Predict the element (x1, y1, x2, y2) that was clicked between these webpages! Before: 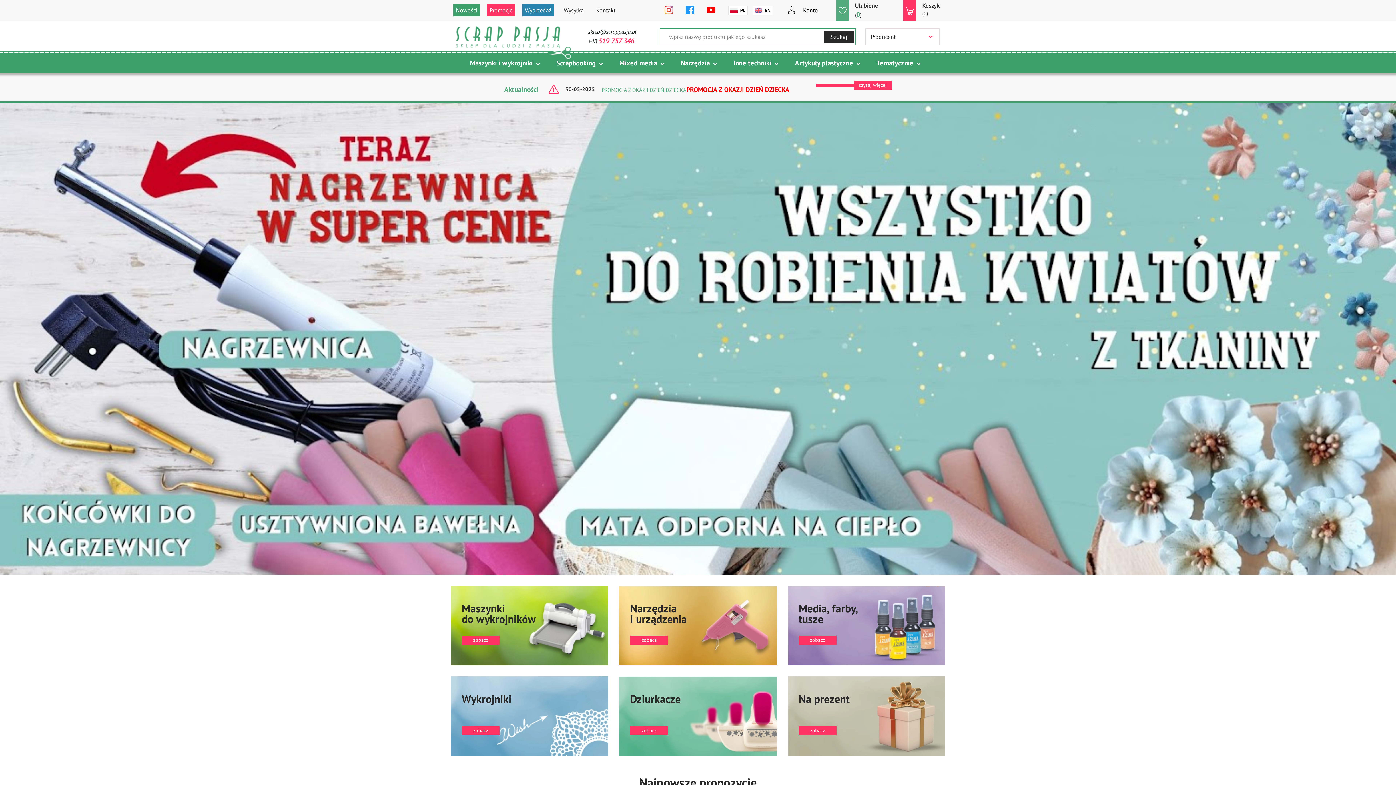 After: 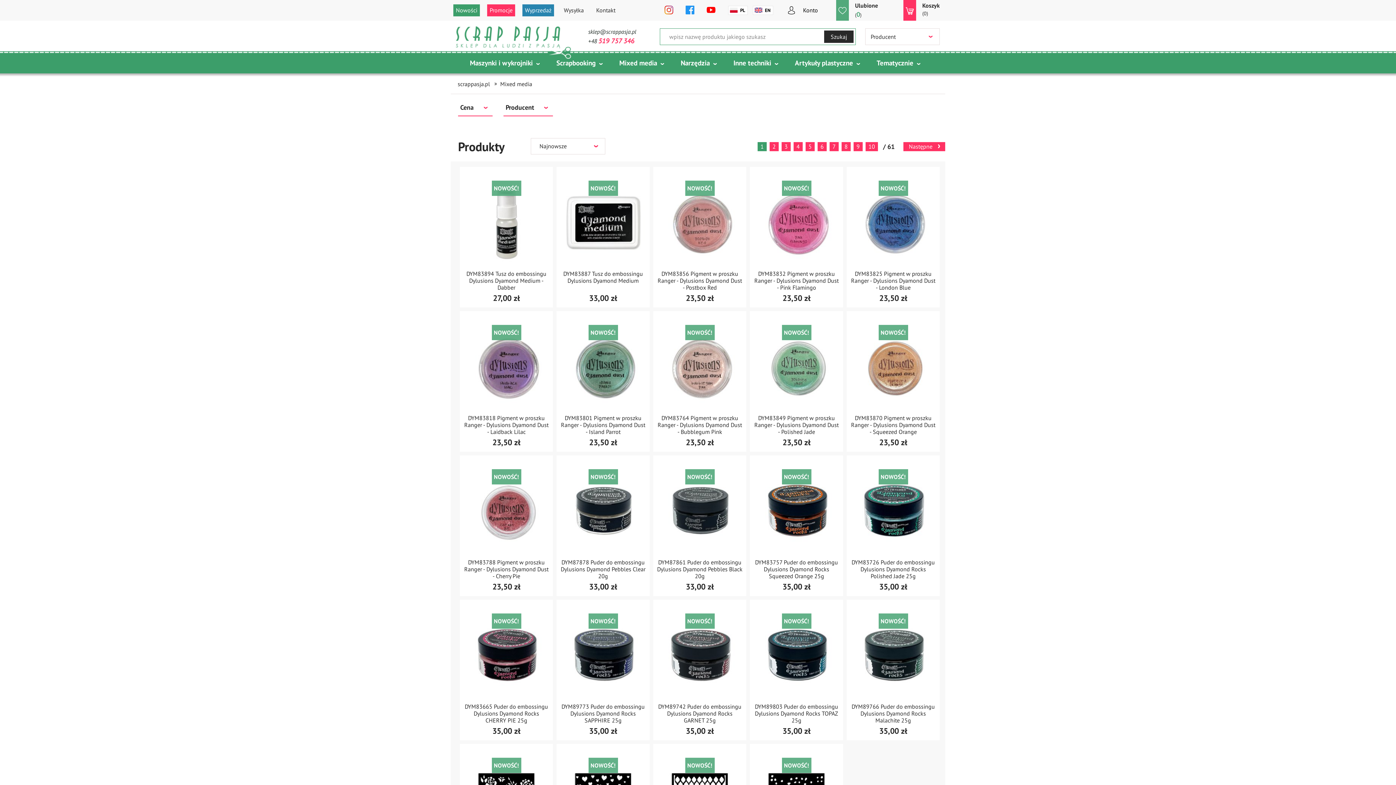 Action: bbox: (610, 55, 670, 73) label: Mixed media